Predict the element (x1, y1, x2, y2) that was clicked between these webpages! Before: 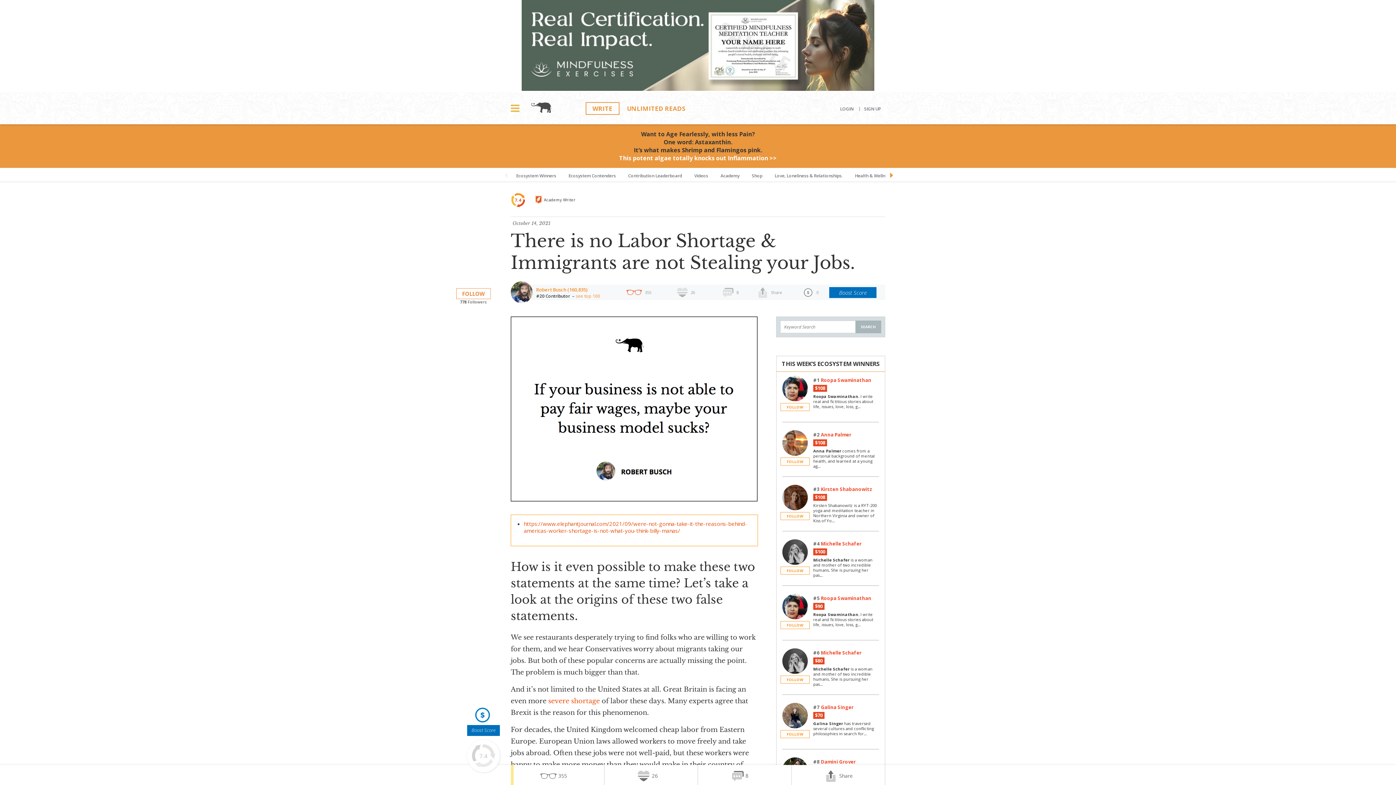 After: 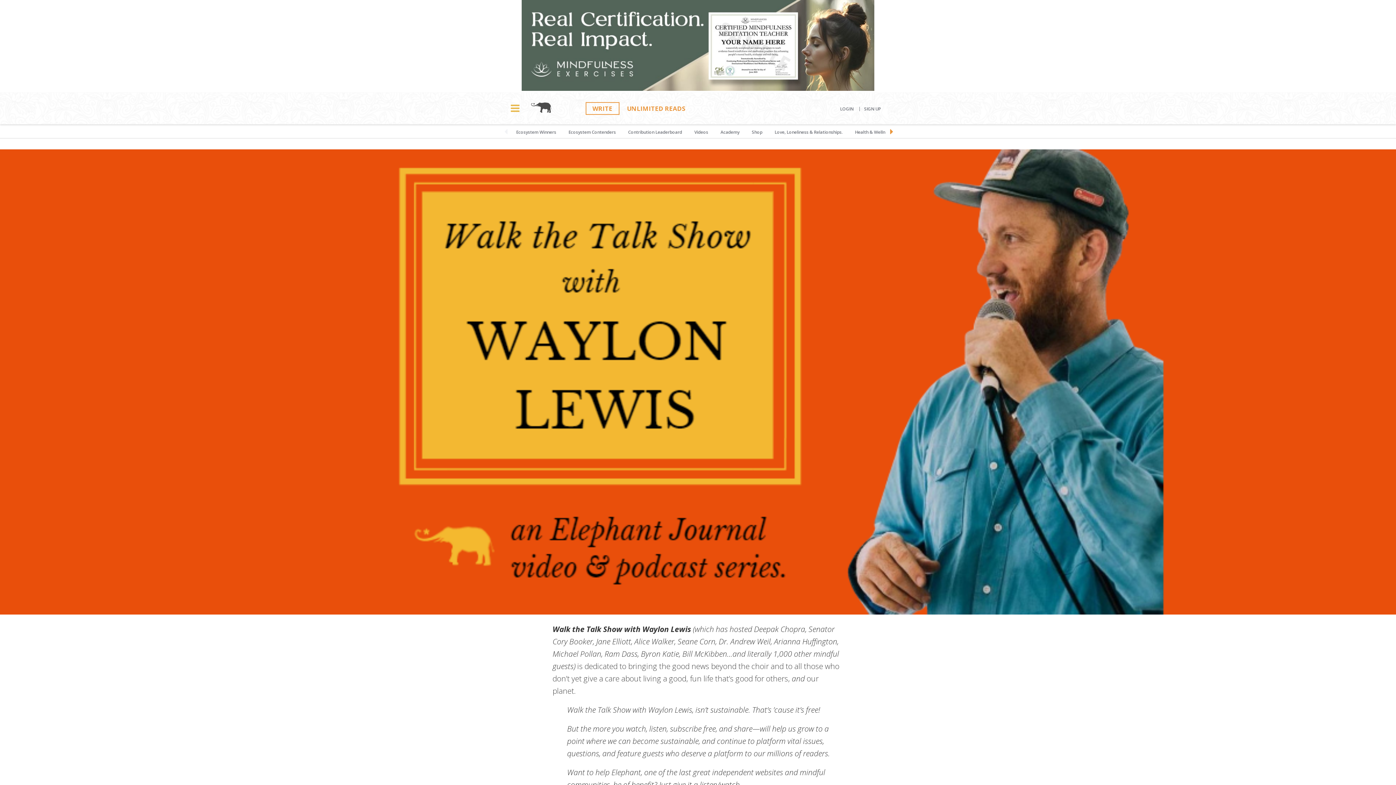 Action: label: Videos bbox: (689, 168, 713, 181)